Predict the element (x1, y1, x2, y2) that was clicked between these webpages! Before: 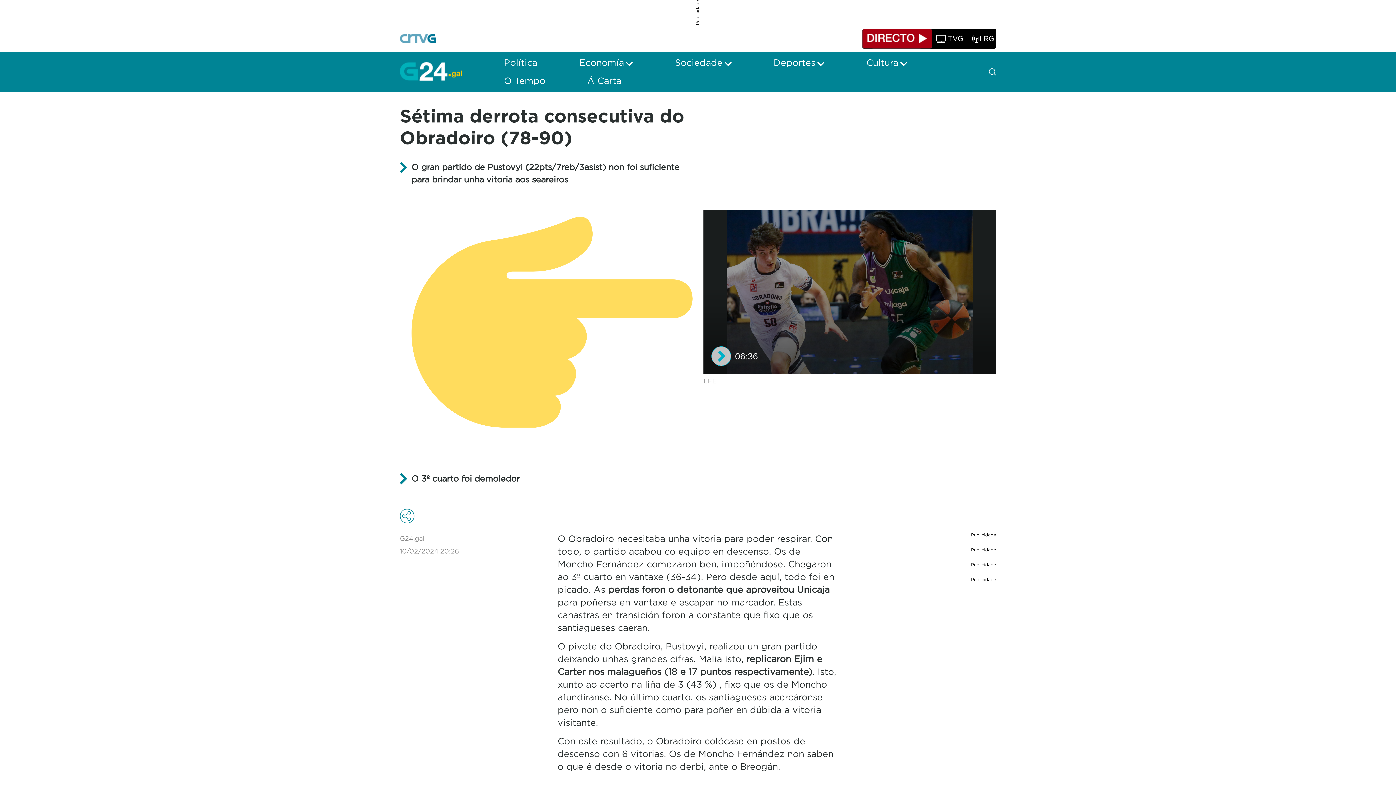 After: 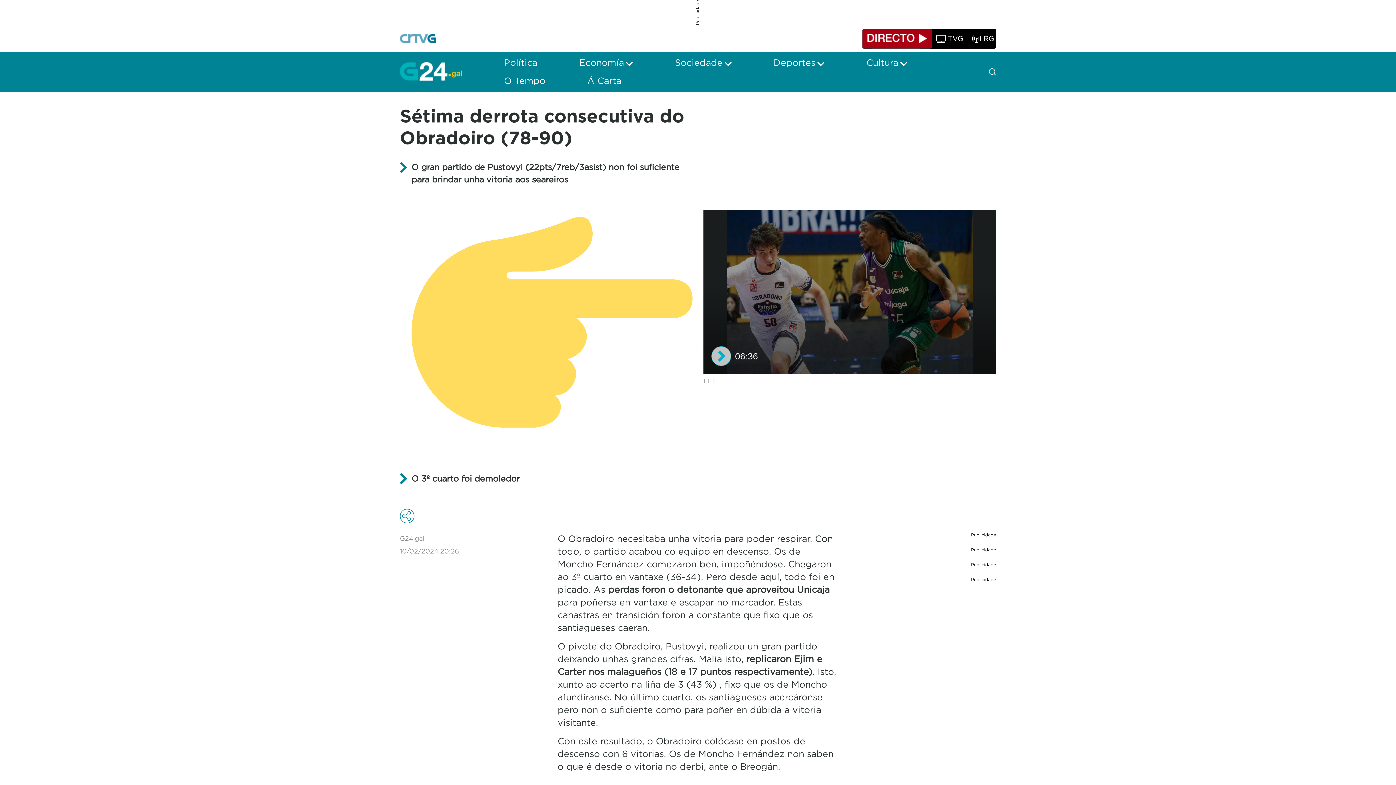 Action: label: Á Carta bbox: (587, 76, 621, 85)